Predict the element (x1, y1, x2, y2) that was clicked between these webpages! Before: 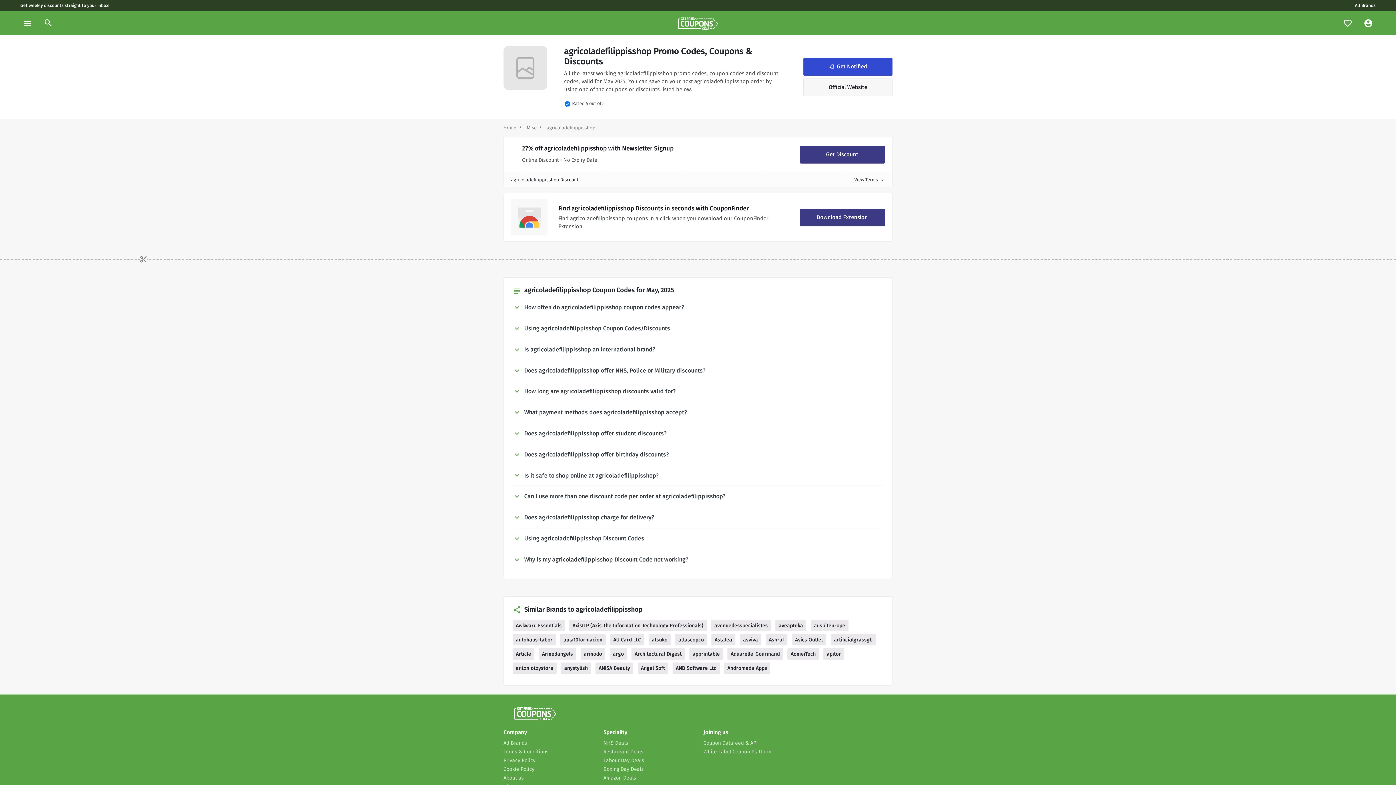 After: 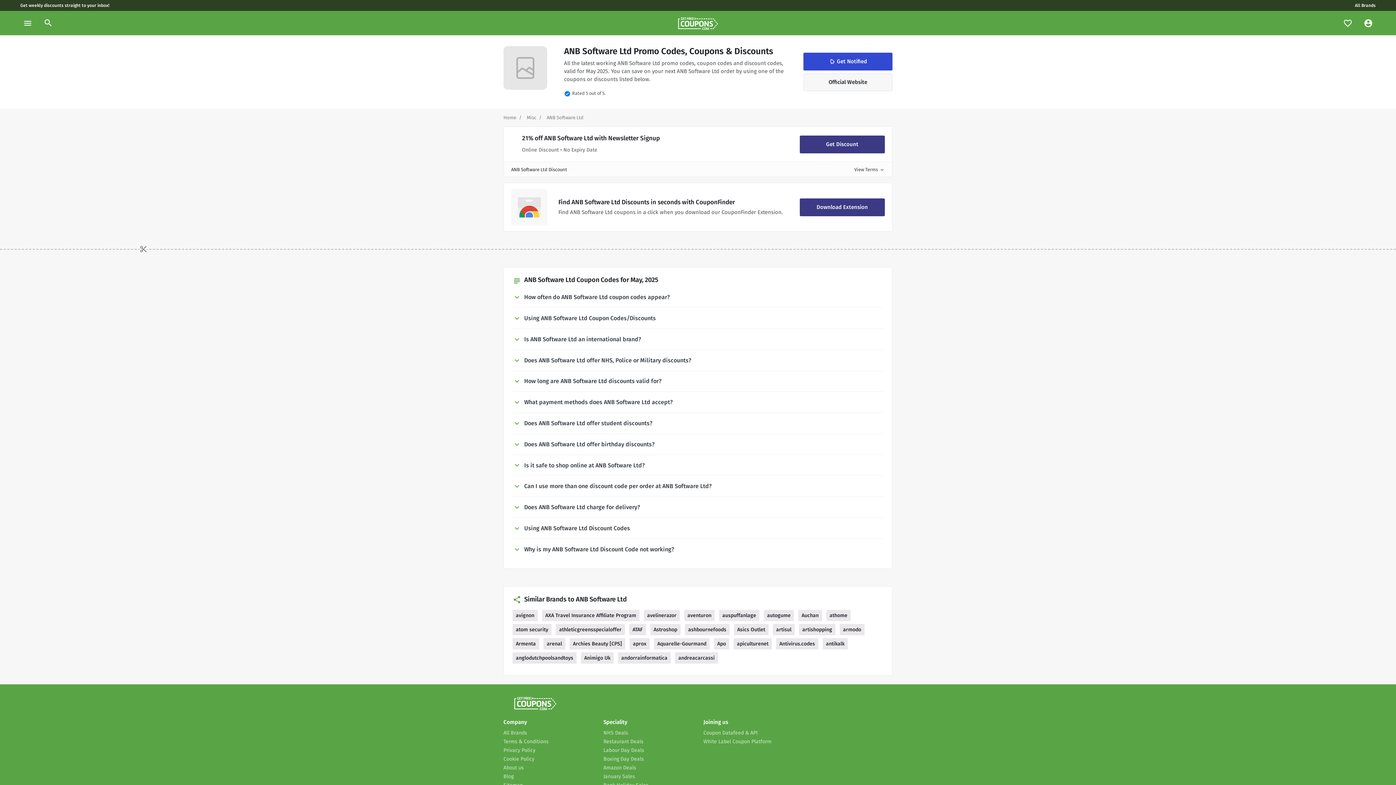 Action: label: ANB Software Ltd bbox: (672, 662, 720, 674)